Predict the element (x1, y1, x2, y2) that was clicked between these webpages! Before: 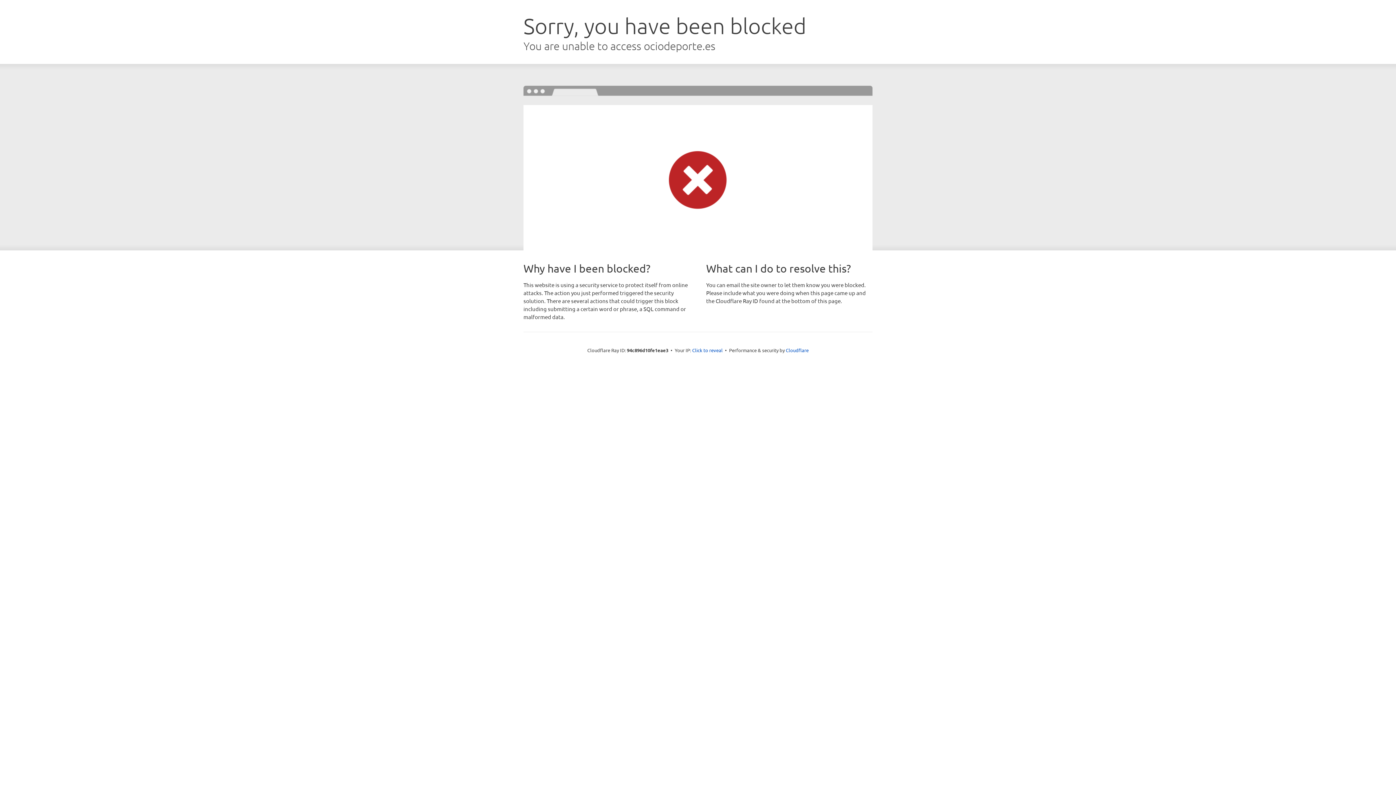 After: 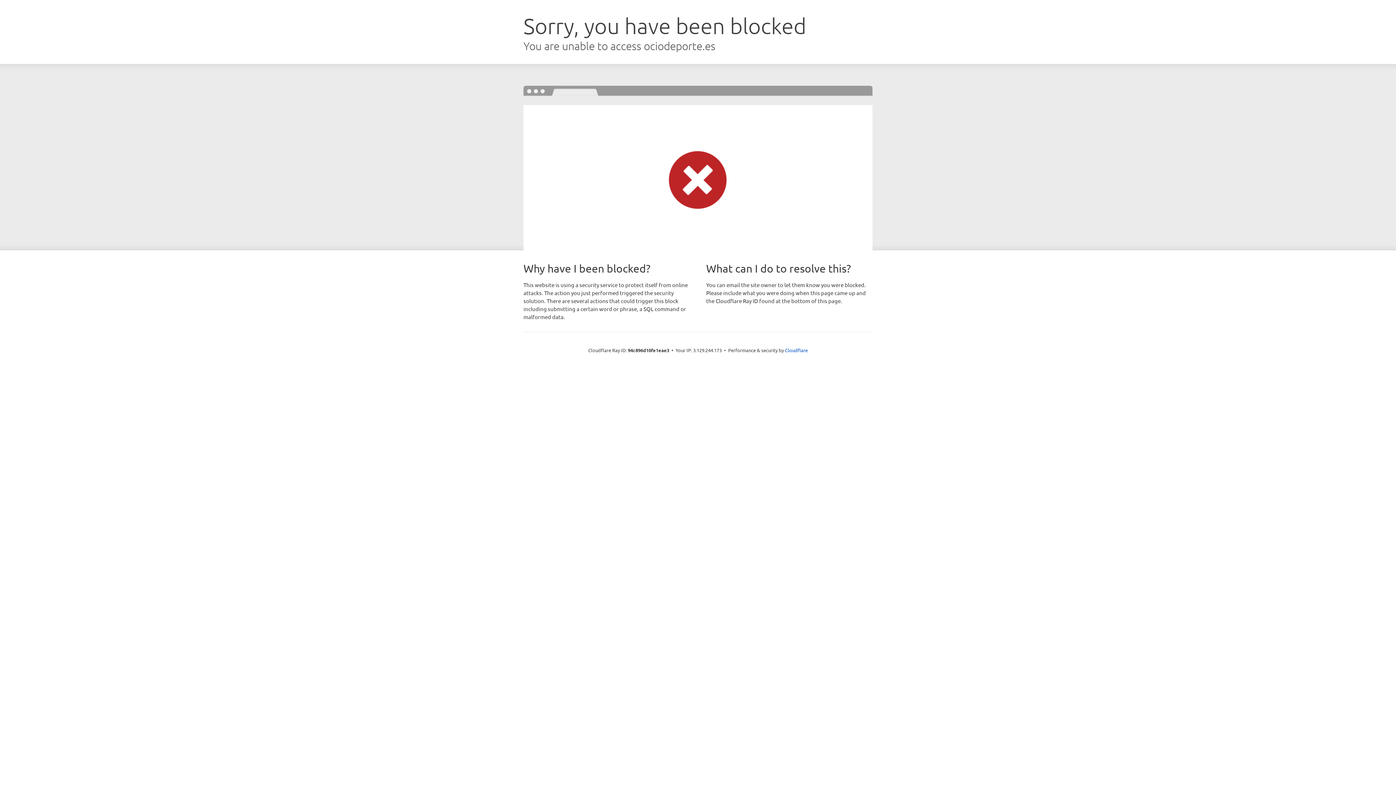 Action: bbox: (692, 346, 722, 353) label: Click to reveal